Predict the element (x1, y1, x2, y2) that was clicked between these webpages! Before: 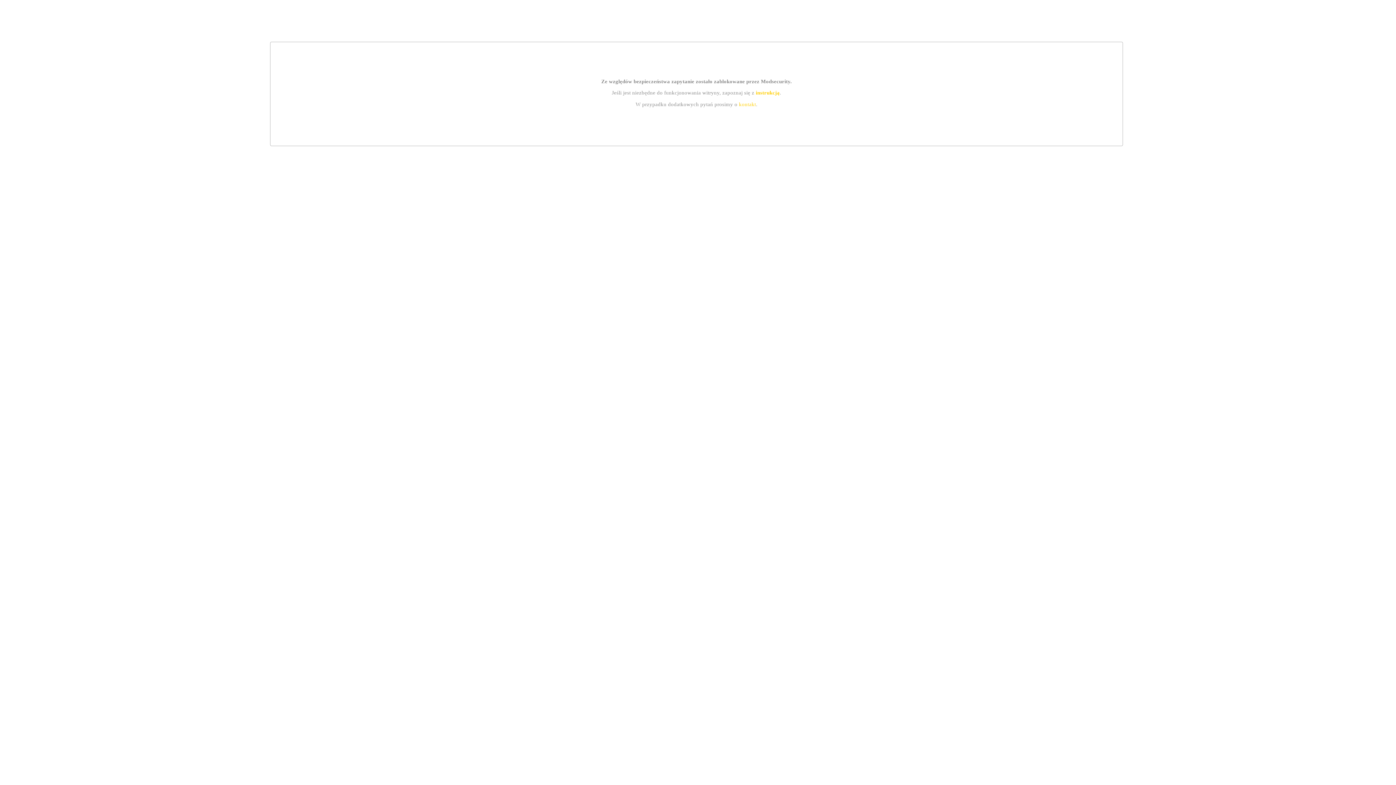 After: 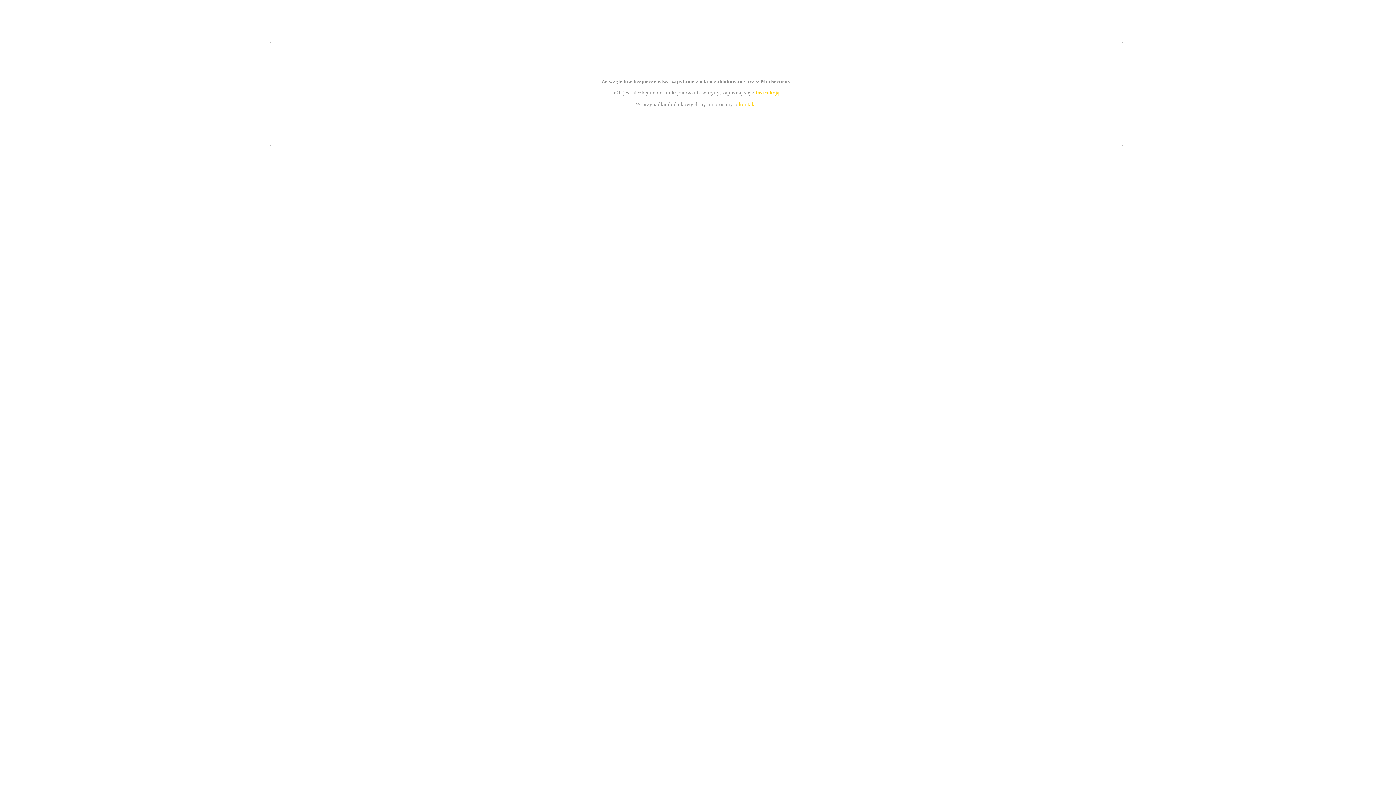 Action: label: instrukcją bbox: (755, 89, 779, 95)